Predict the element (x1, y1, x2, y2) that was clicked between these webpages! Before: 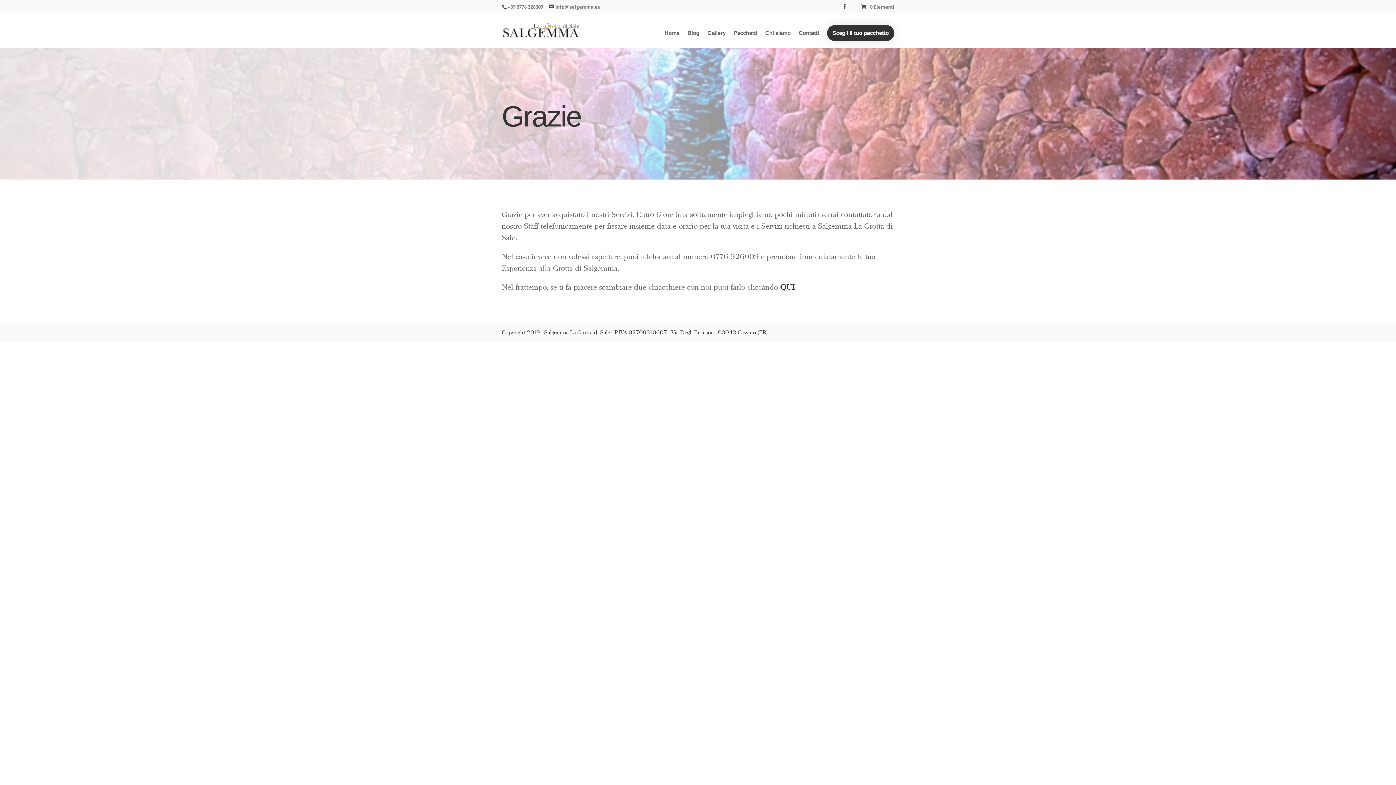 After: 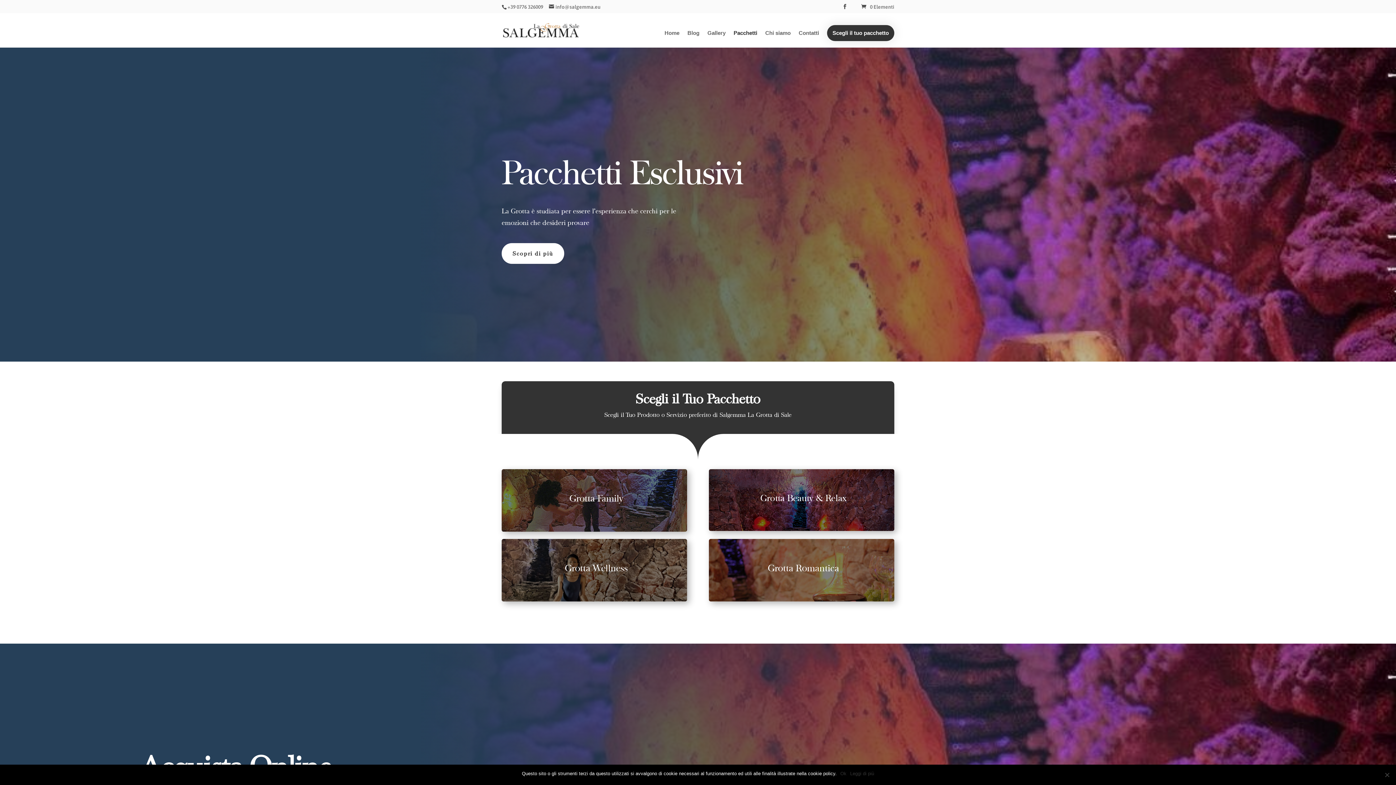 Action: bbox: (733, 30, 757, 47) label: Pacchetti